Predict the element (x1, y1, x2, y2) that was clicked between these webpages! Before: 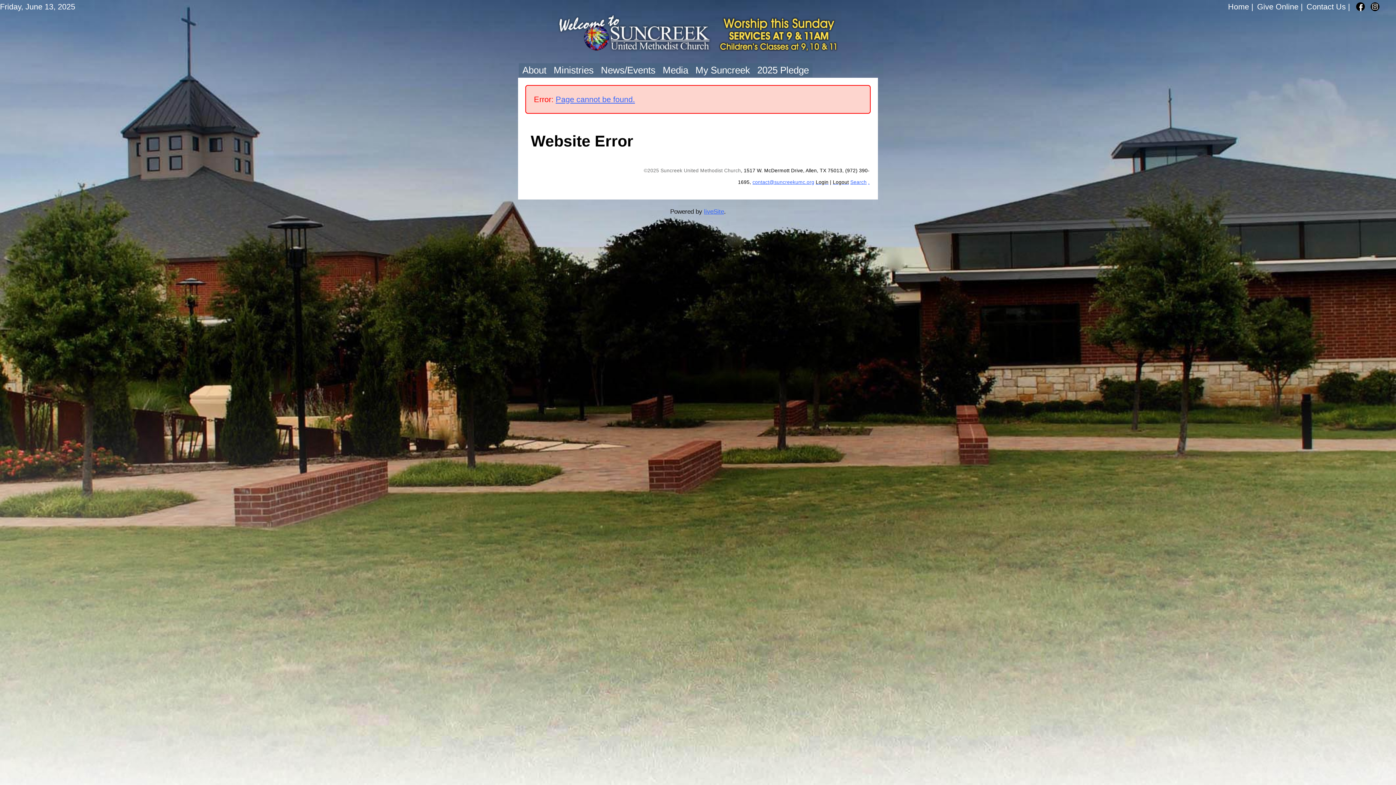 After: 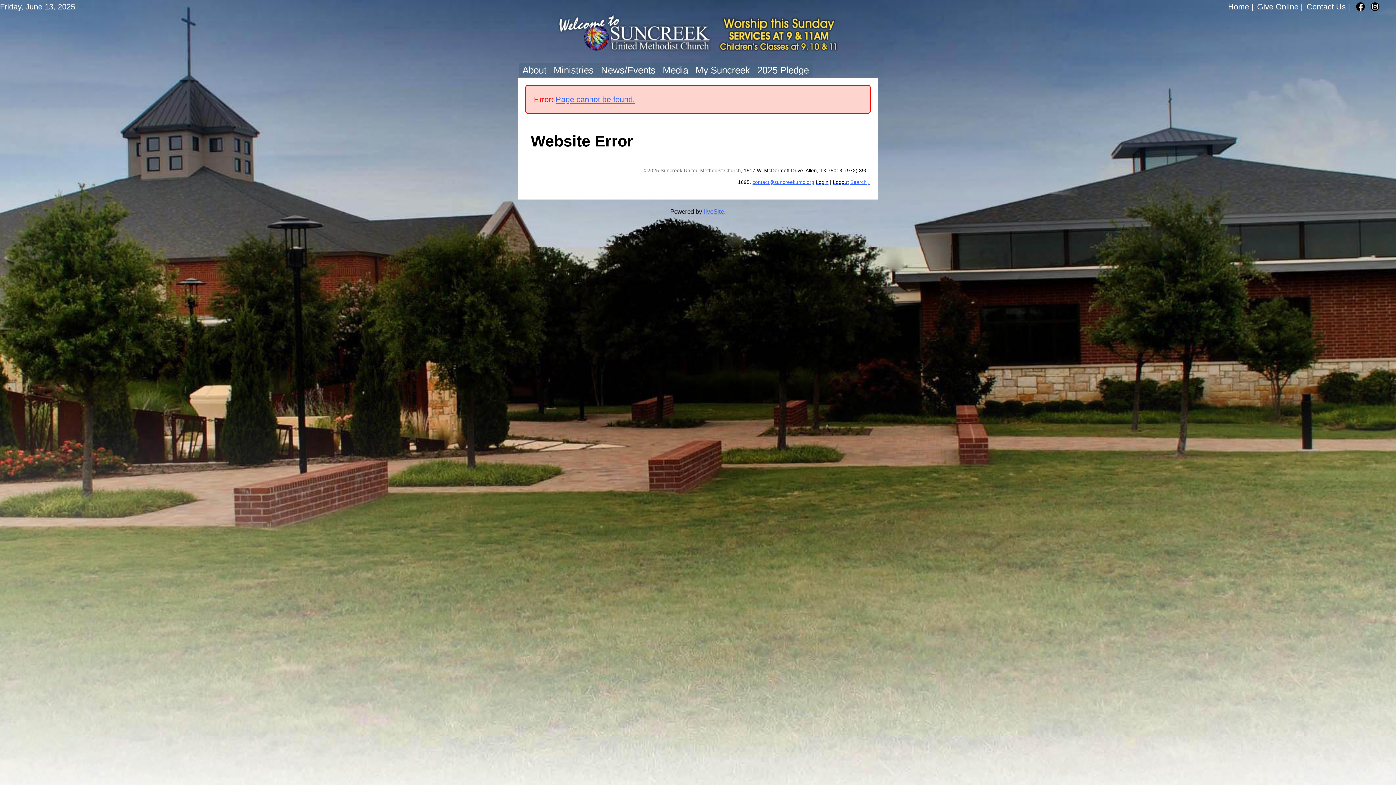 Action: bbox: (1385, 3, 1394, 10)